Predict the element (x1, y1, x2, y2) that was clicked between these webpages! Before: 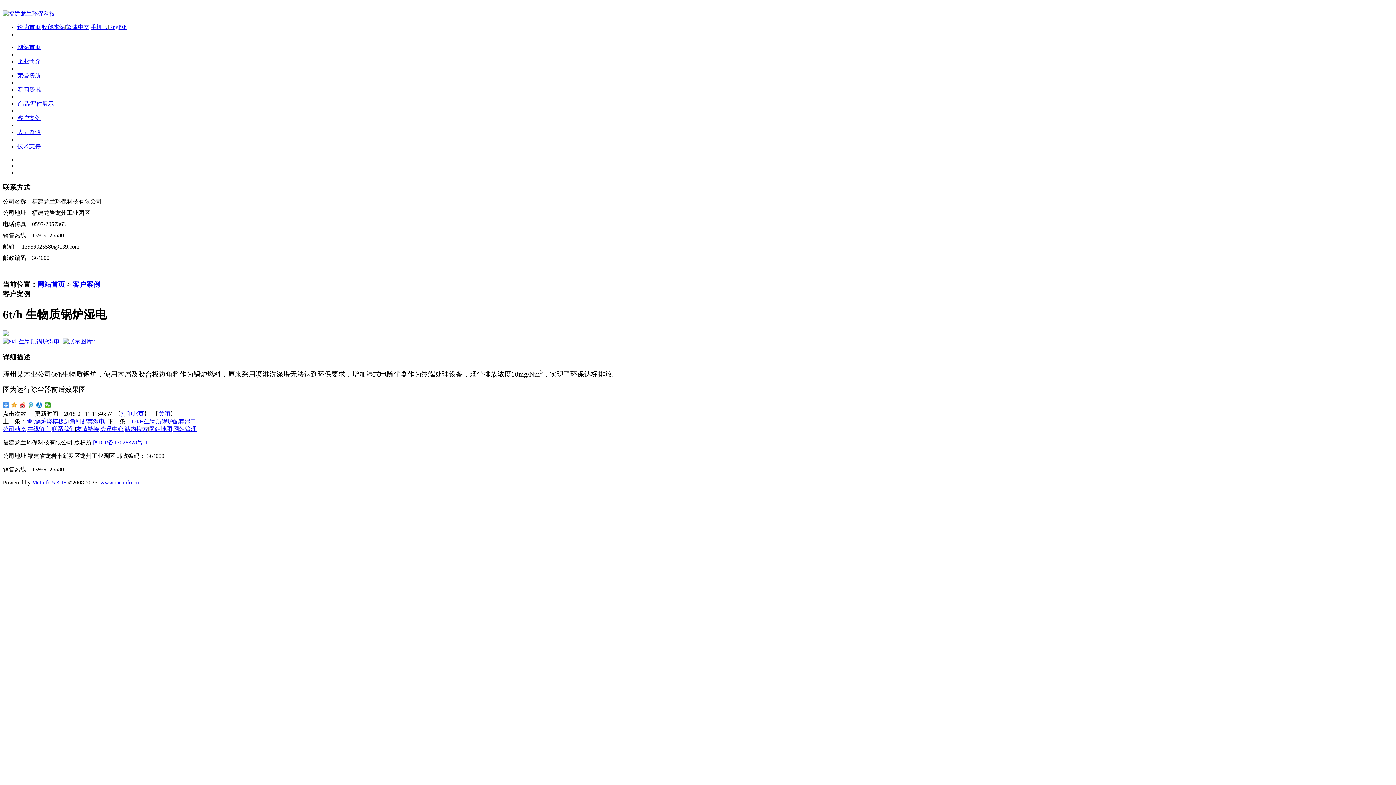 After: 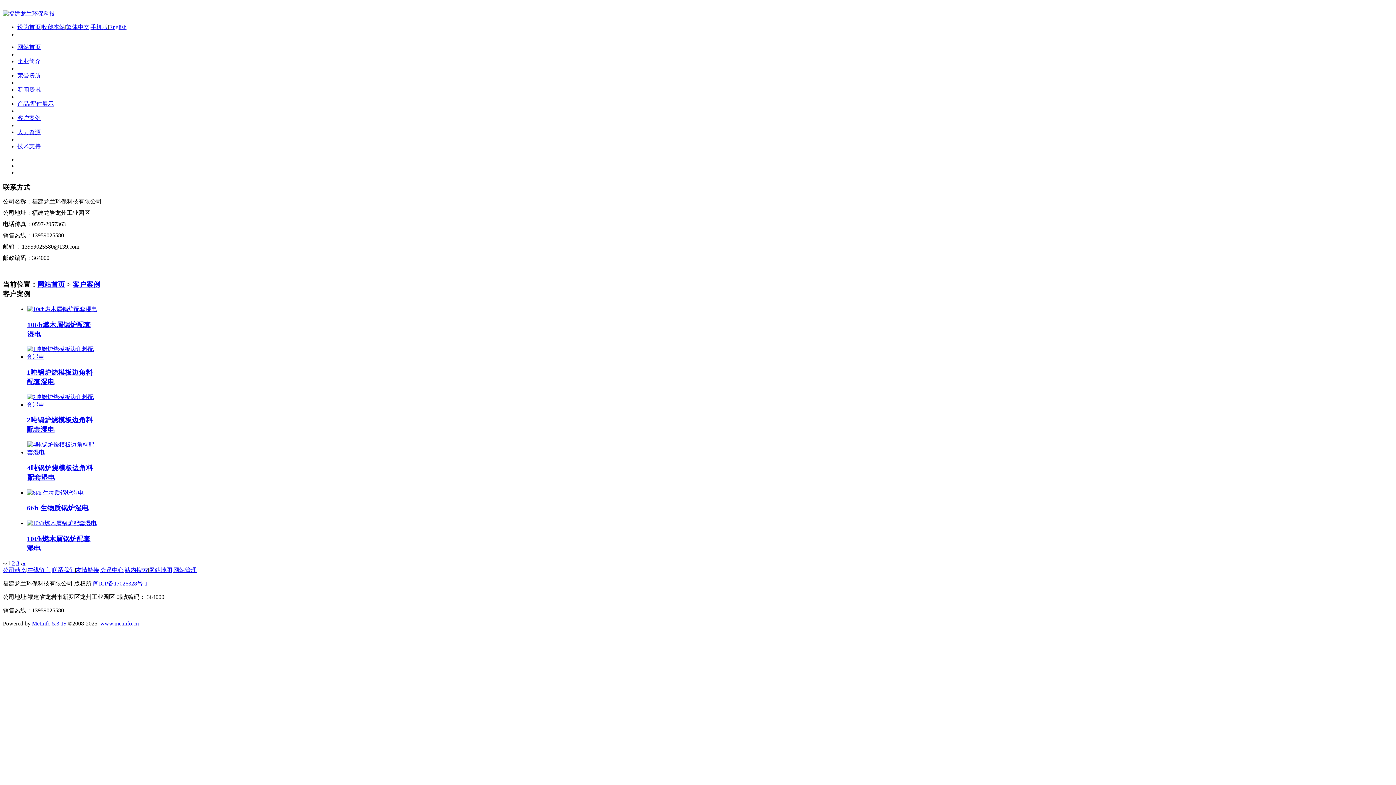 Action: bbox: (72, 280, 100, 288) label: 客户案例